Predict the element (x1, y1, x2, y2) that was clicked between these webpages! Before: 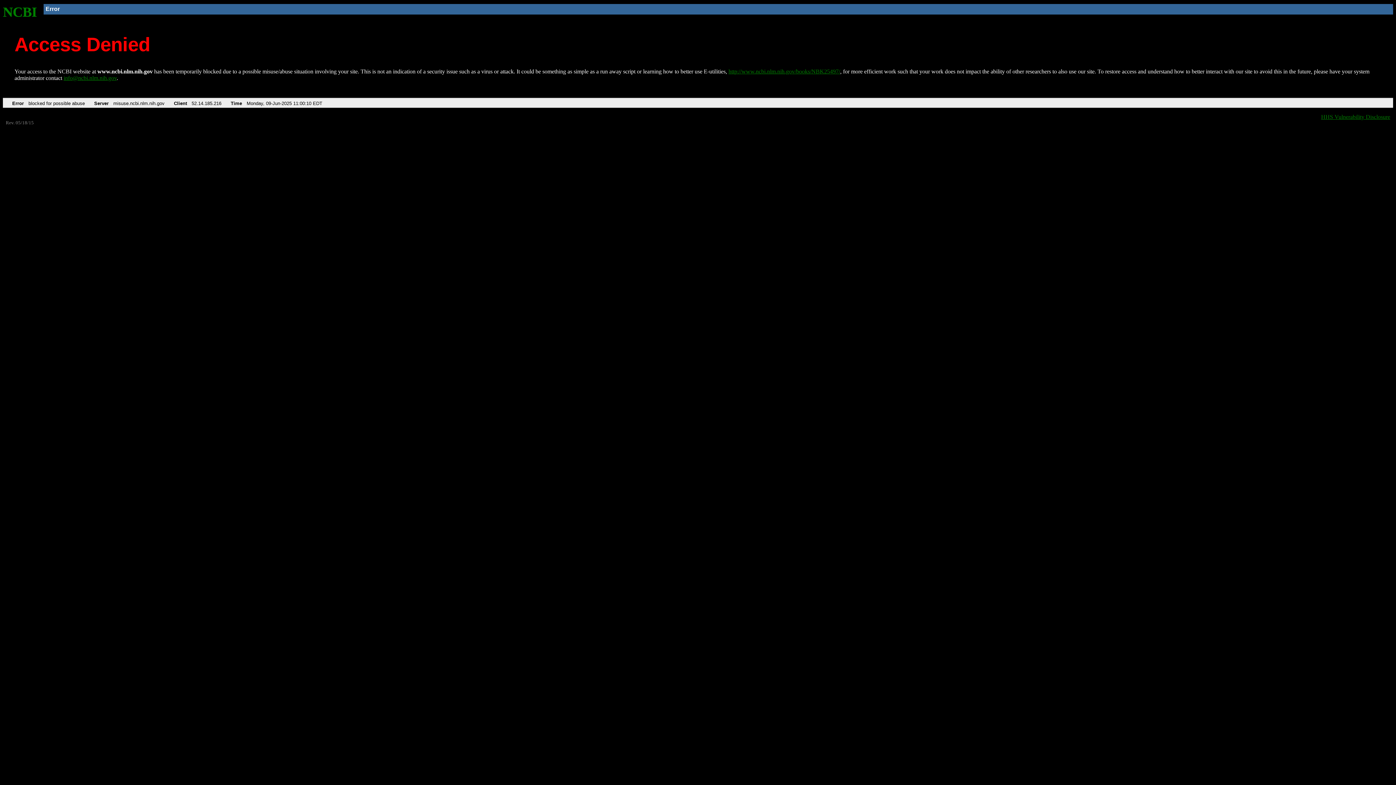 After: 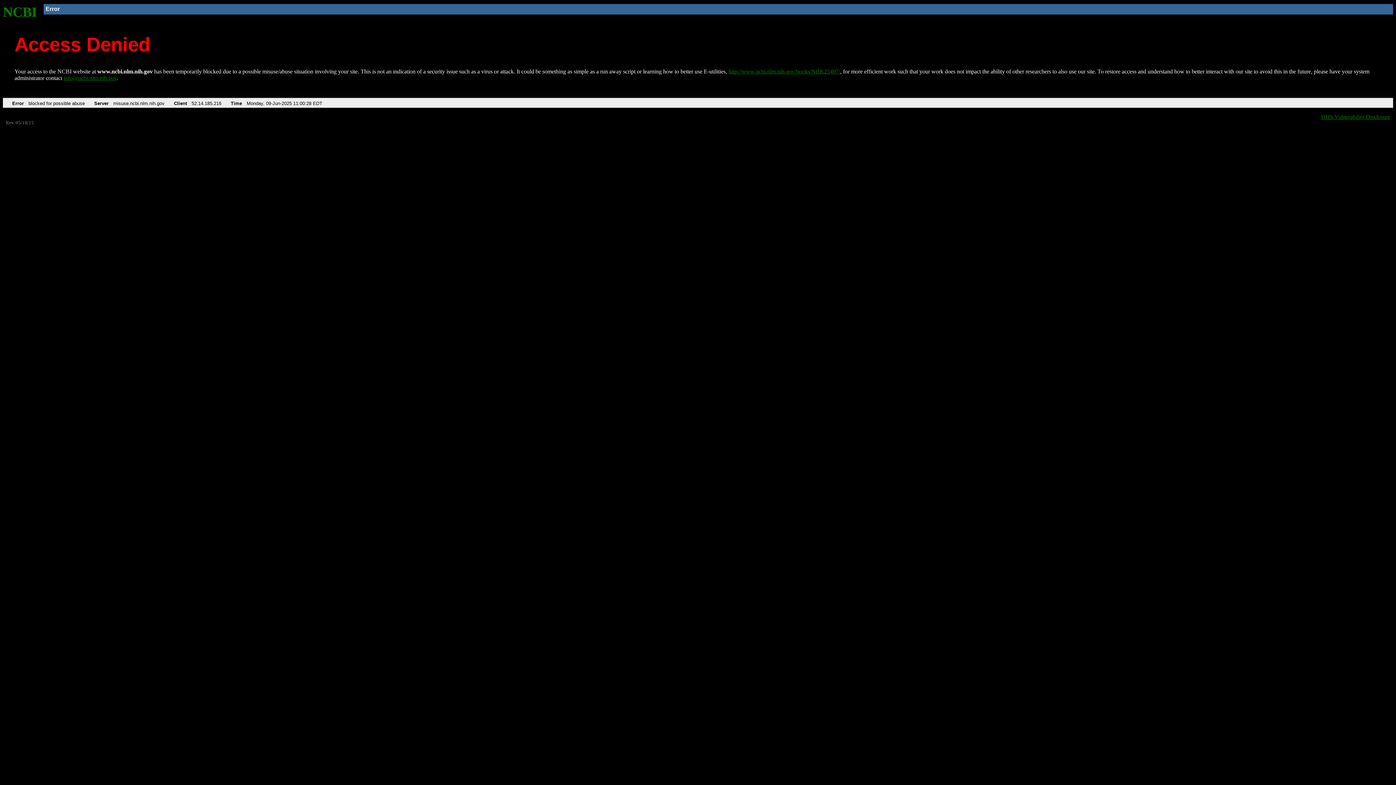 Action: bbox: (2, 4, 37, 19) label: NCBI